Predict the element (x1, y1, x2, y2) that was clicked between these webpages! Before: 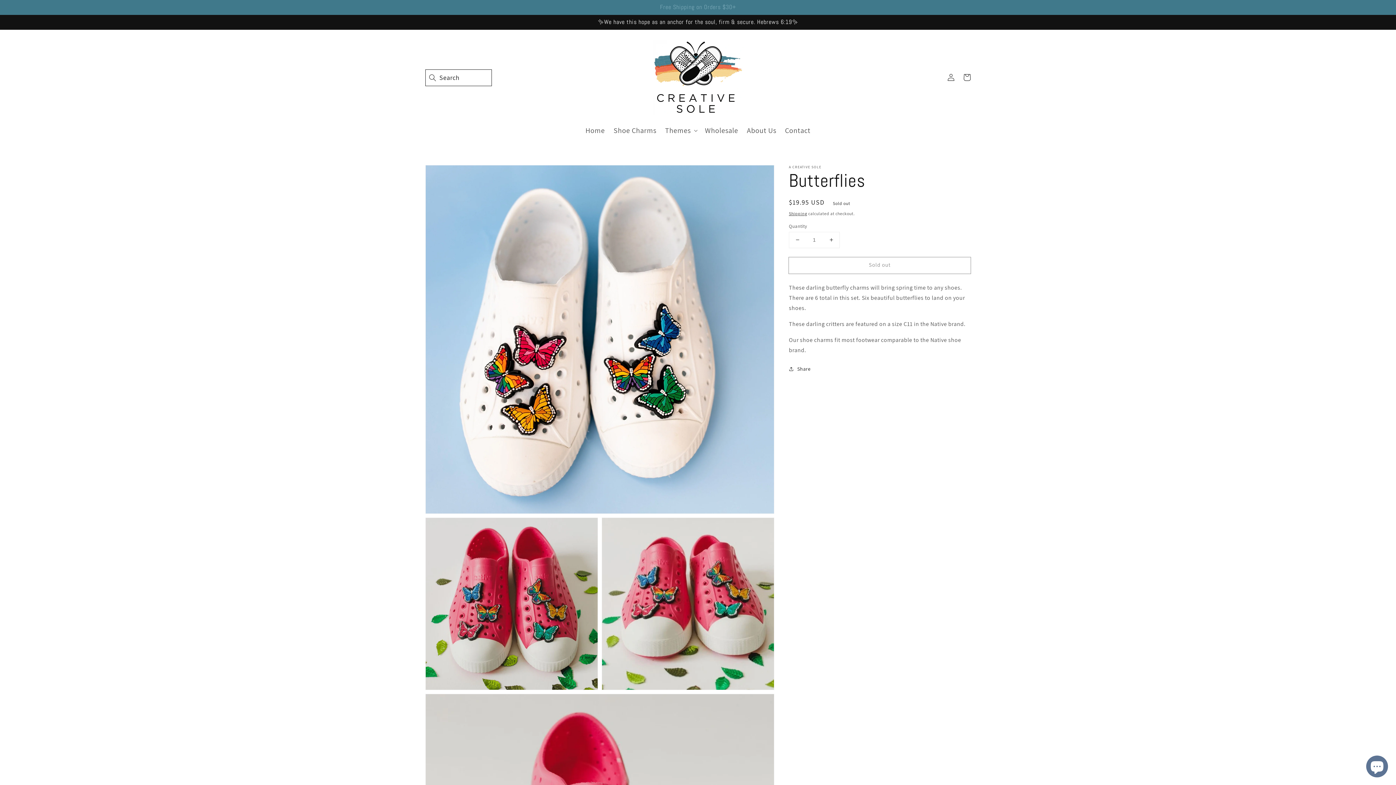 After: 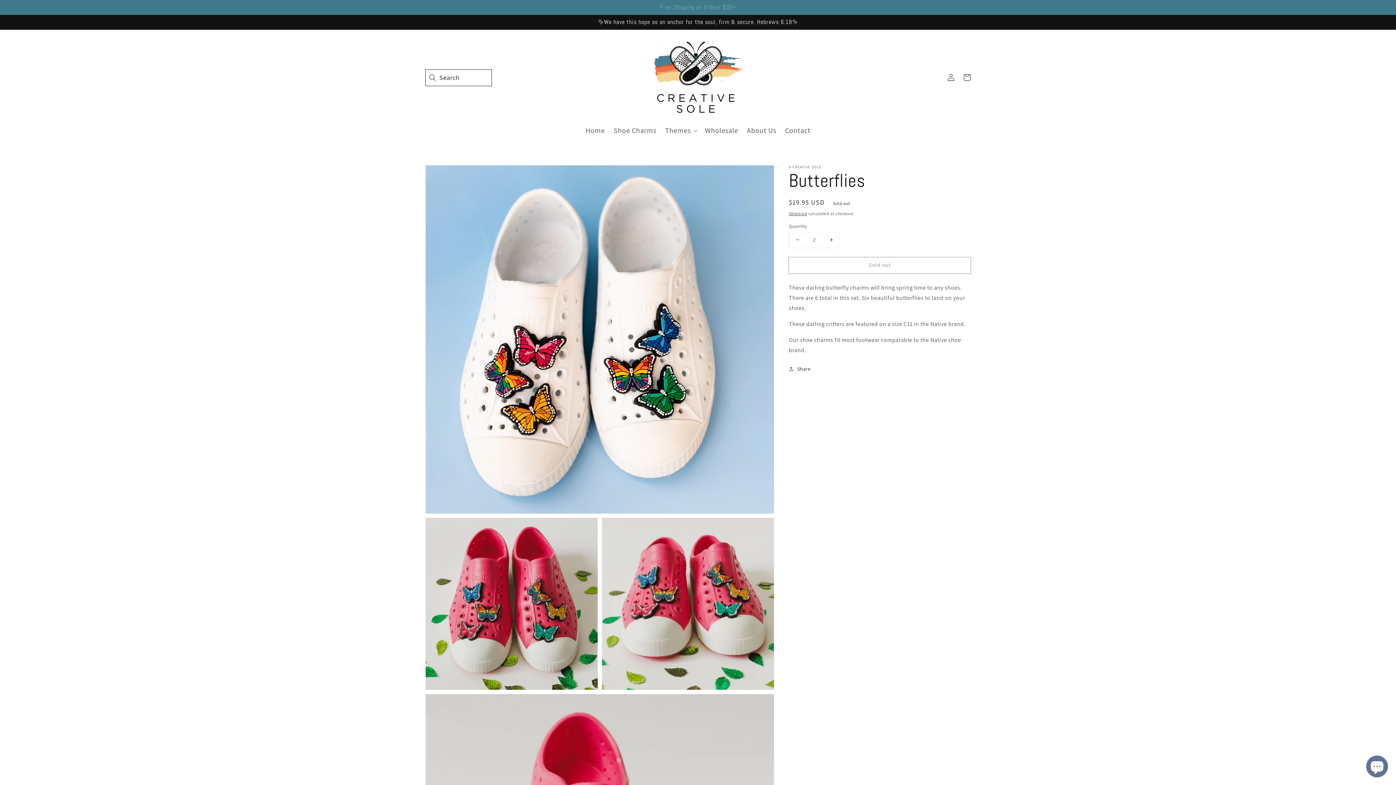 Action: label: Increase quantity for Butterflies bbox: (823, 232, 839, 247)